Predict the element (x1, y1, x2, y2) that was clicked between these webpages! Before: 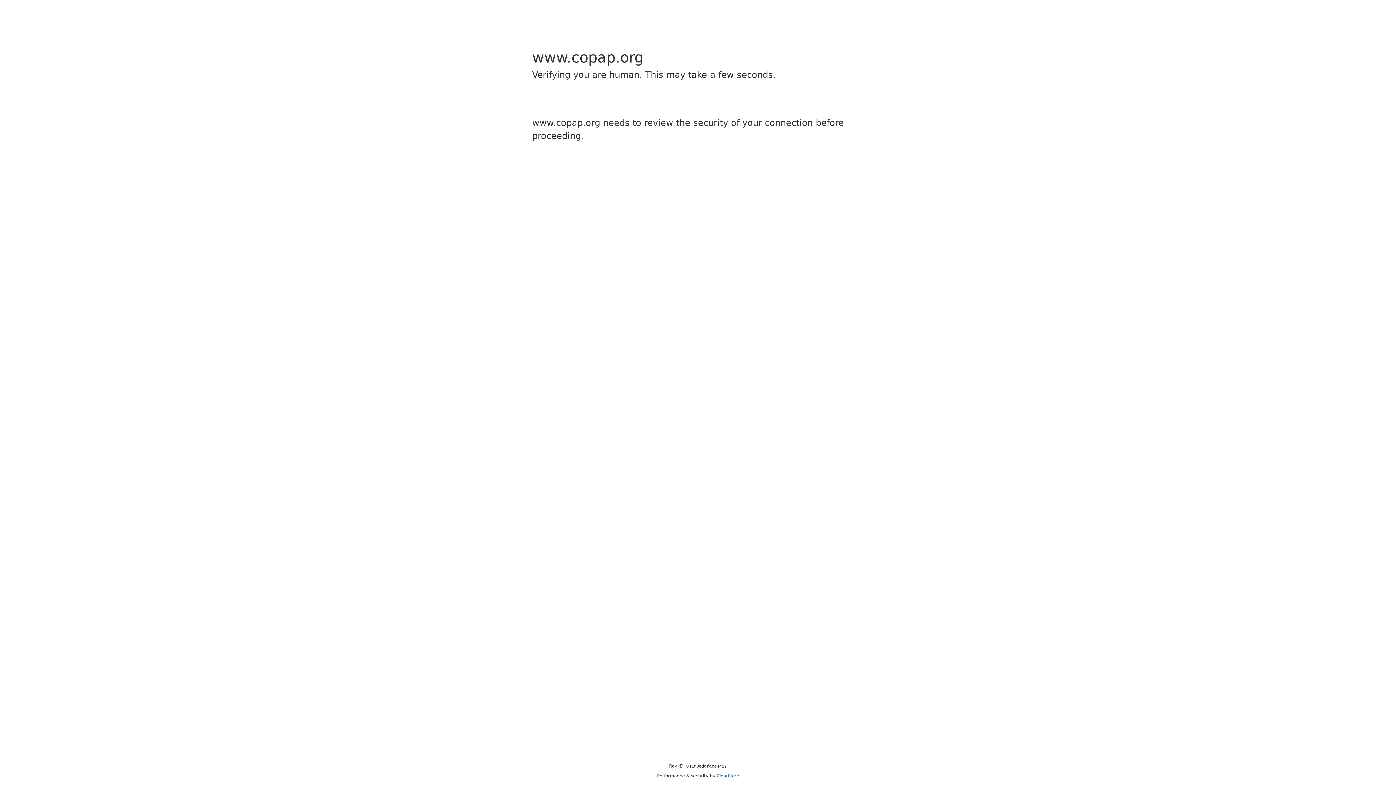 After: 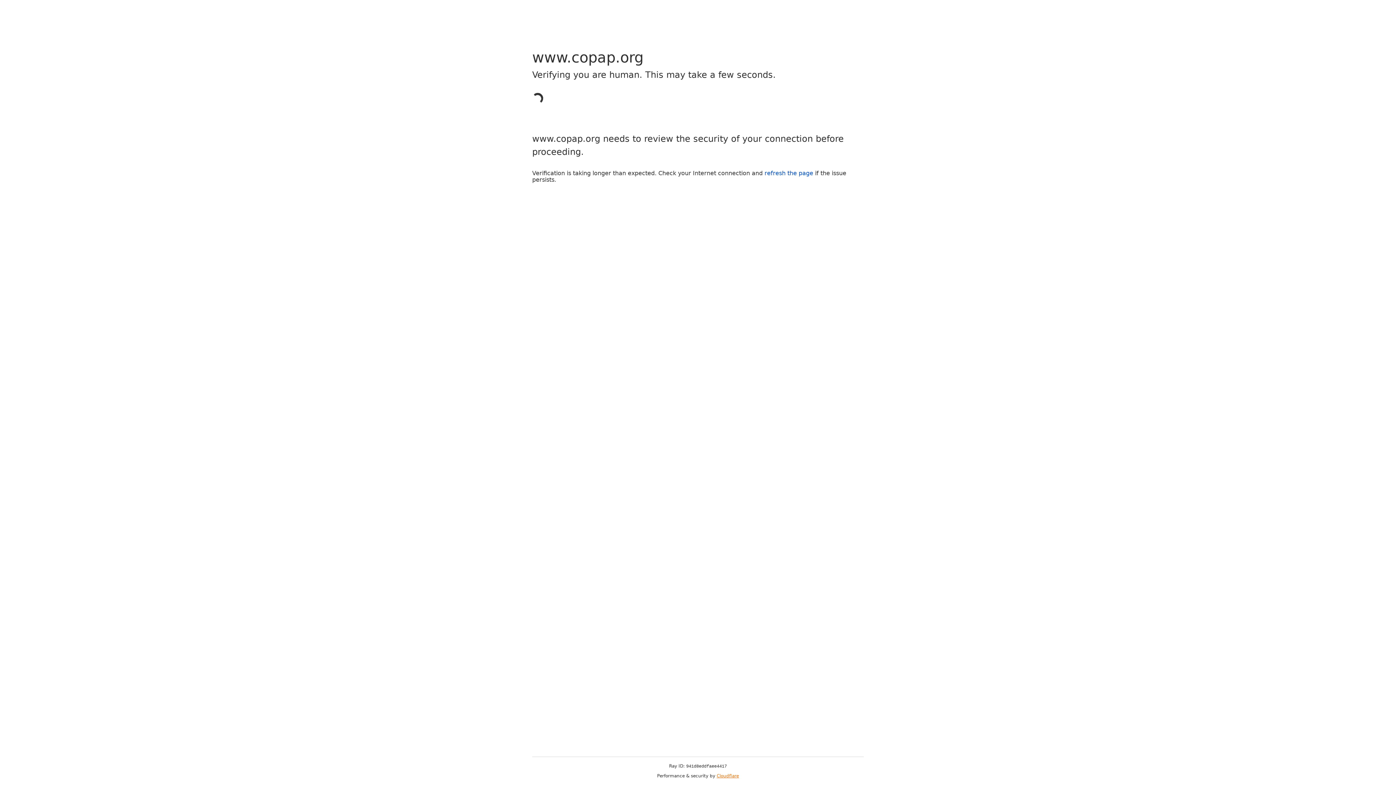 Action: bbox: (716, 773, 739, 778) label: Cloudflare